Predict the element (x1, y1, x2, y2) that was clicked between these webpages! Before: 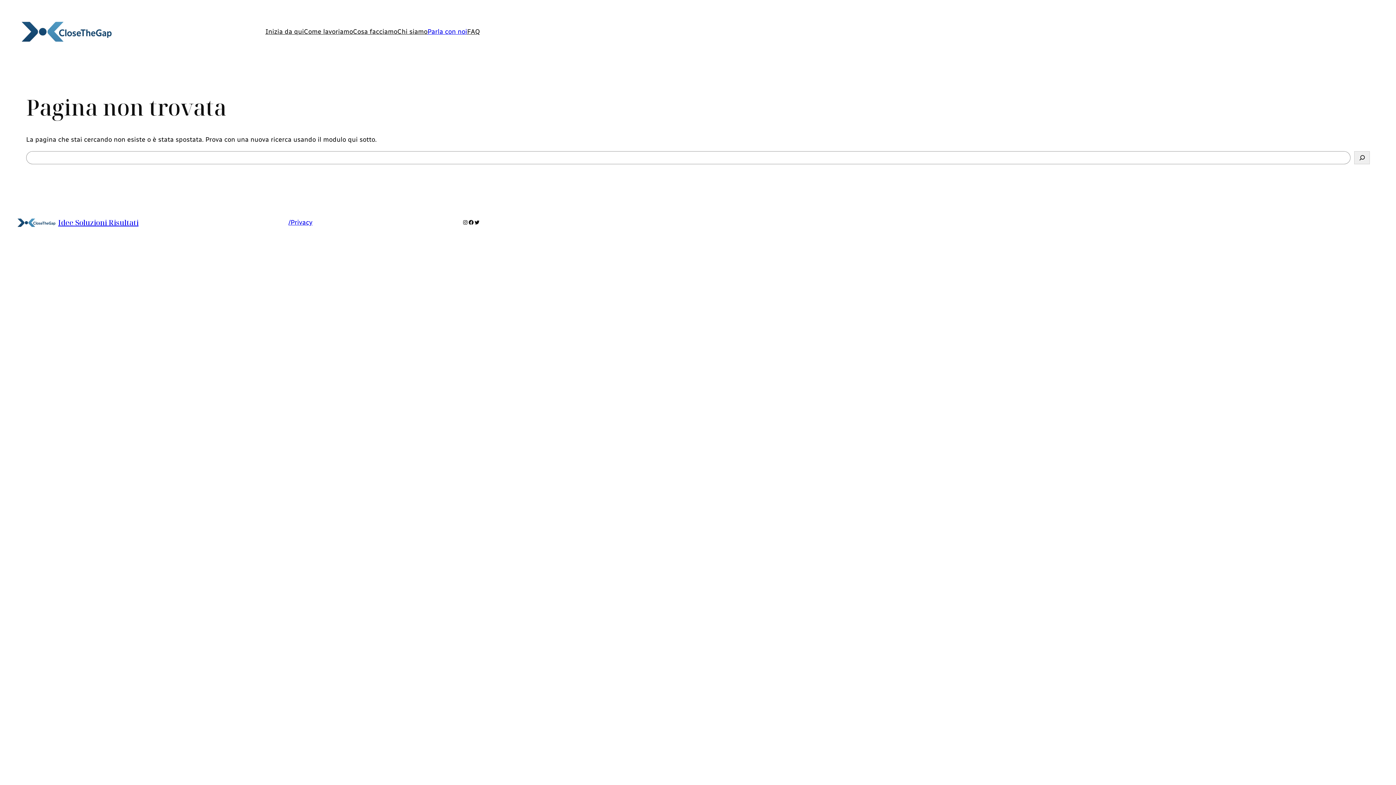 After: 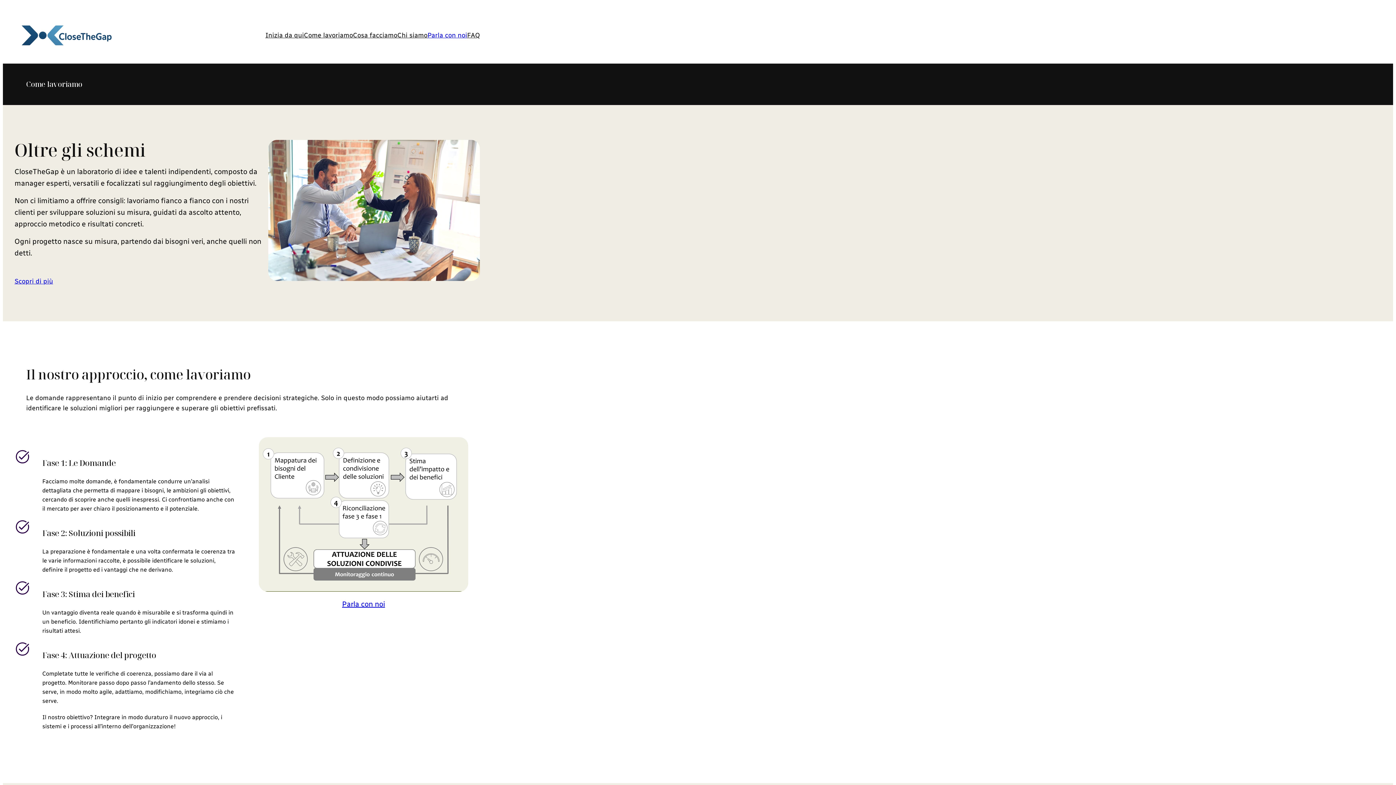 Action: label: Come lavoriamo bbox: (304, 26, 353, 36)